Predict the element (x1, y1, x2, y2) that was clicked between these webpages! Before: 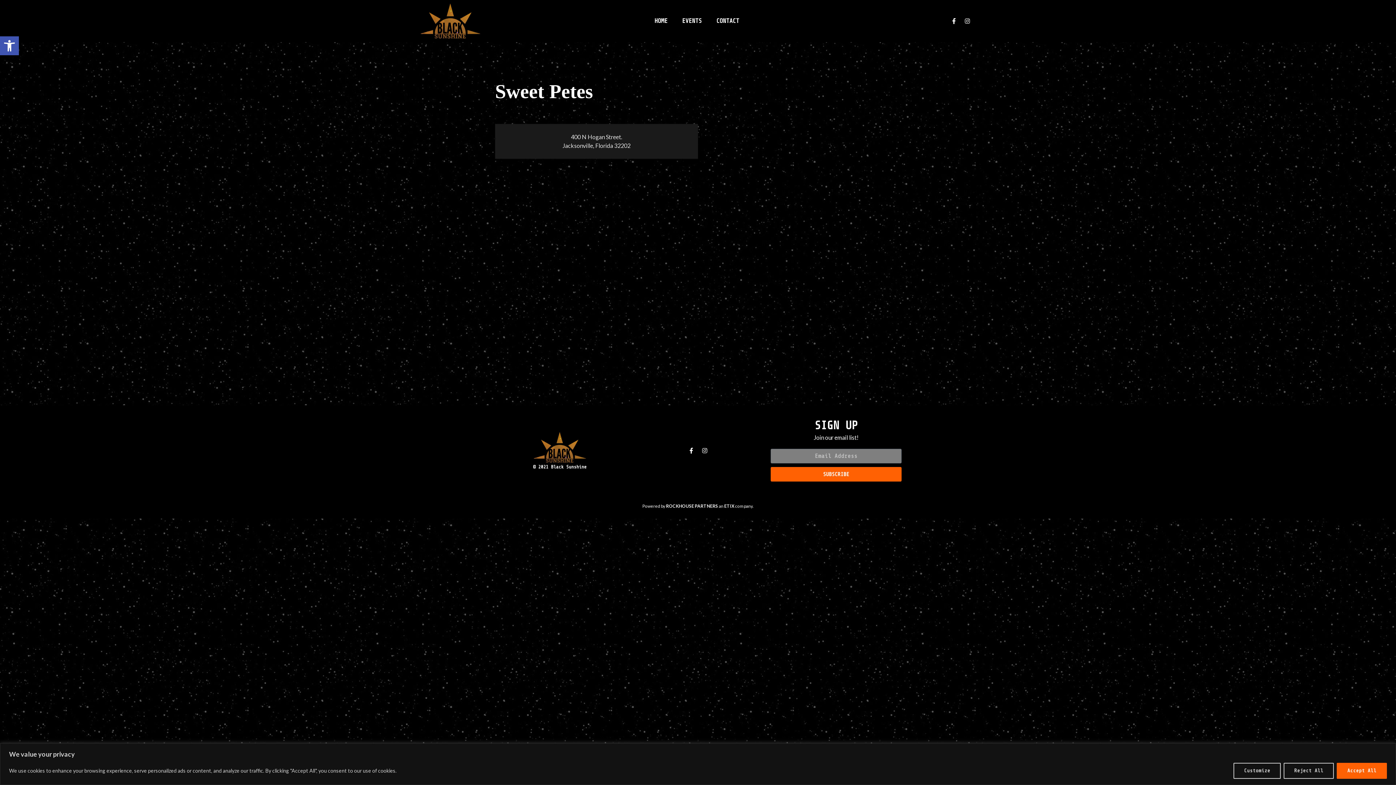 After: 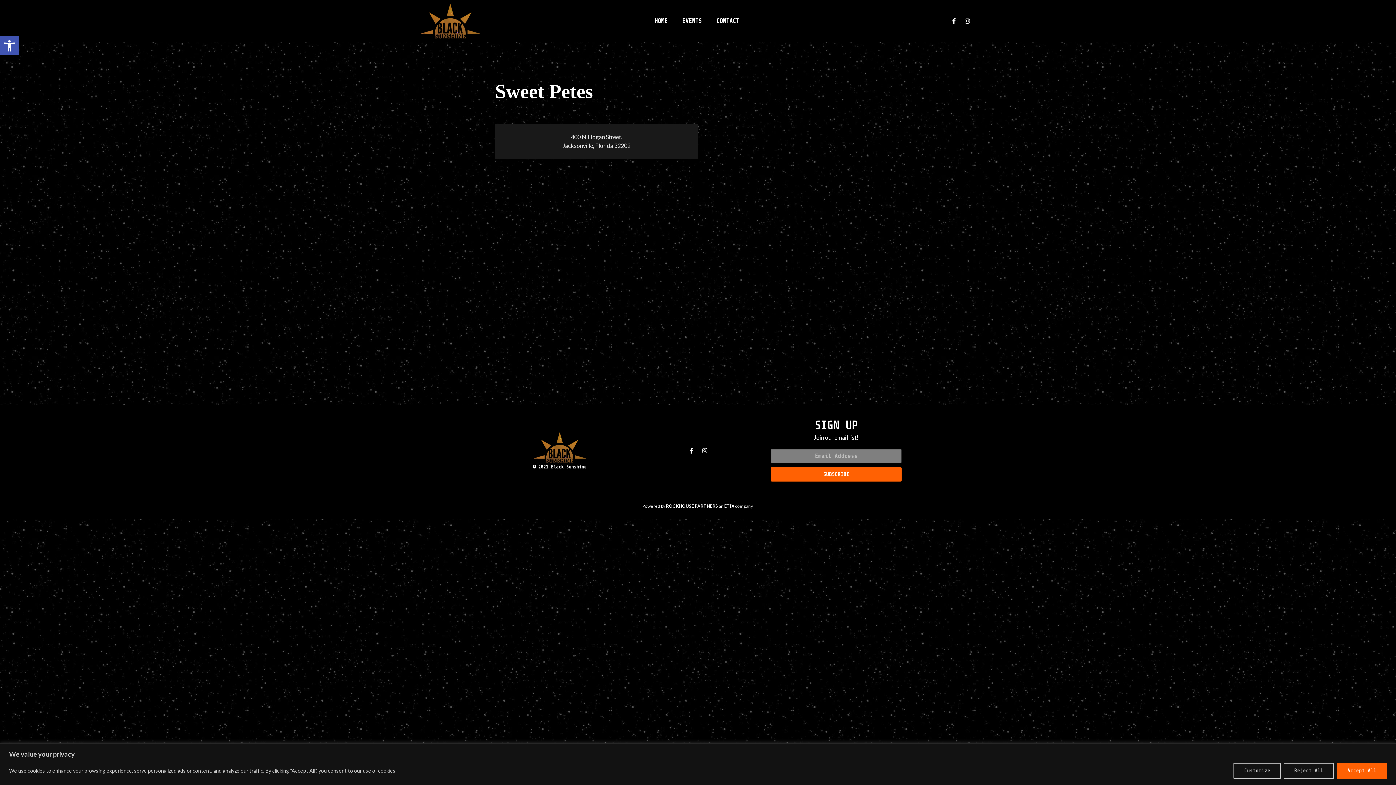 Action: bbox: (770, 467, 901, 481) label: SUBSCRIBE